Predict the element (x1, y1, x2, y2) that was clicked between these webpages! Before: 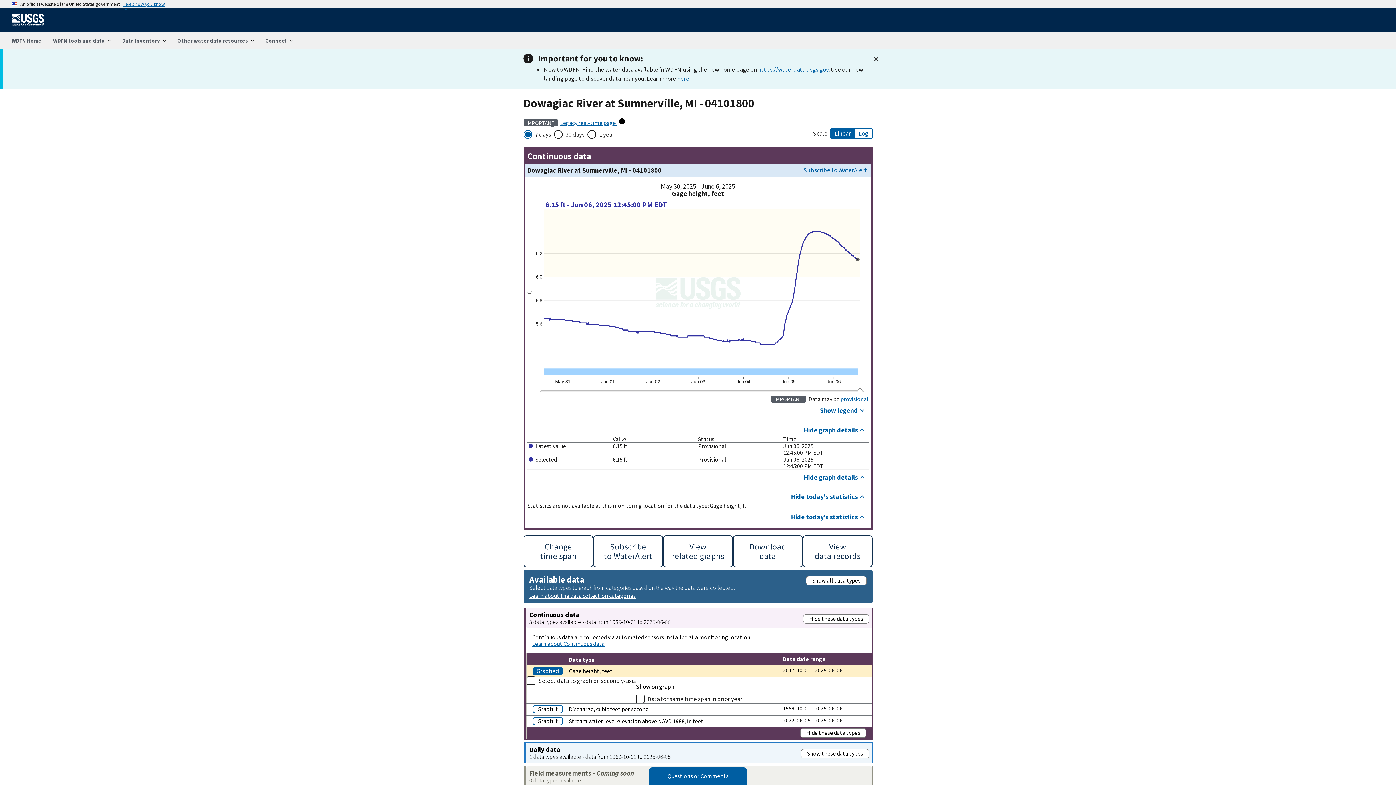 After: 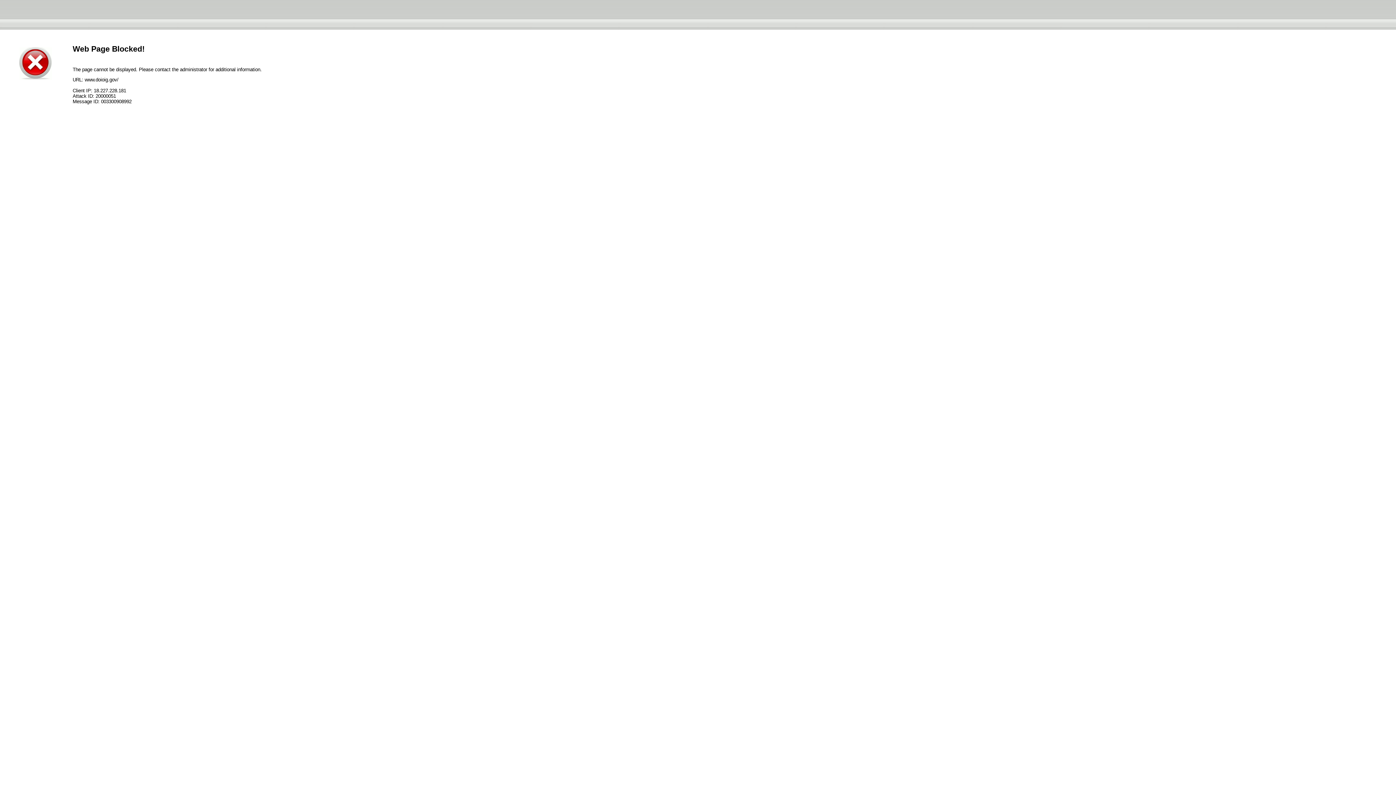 Action: bbox: (97, 193, 155, 202) label: DOI Inspector General